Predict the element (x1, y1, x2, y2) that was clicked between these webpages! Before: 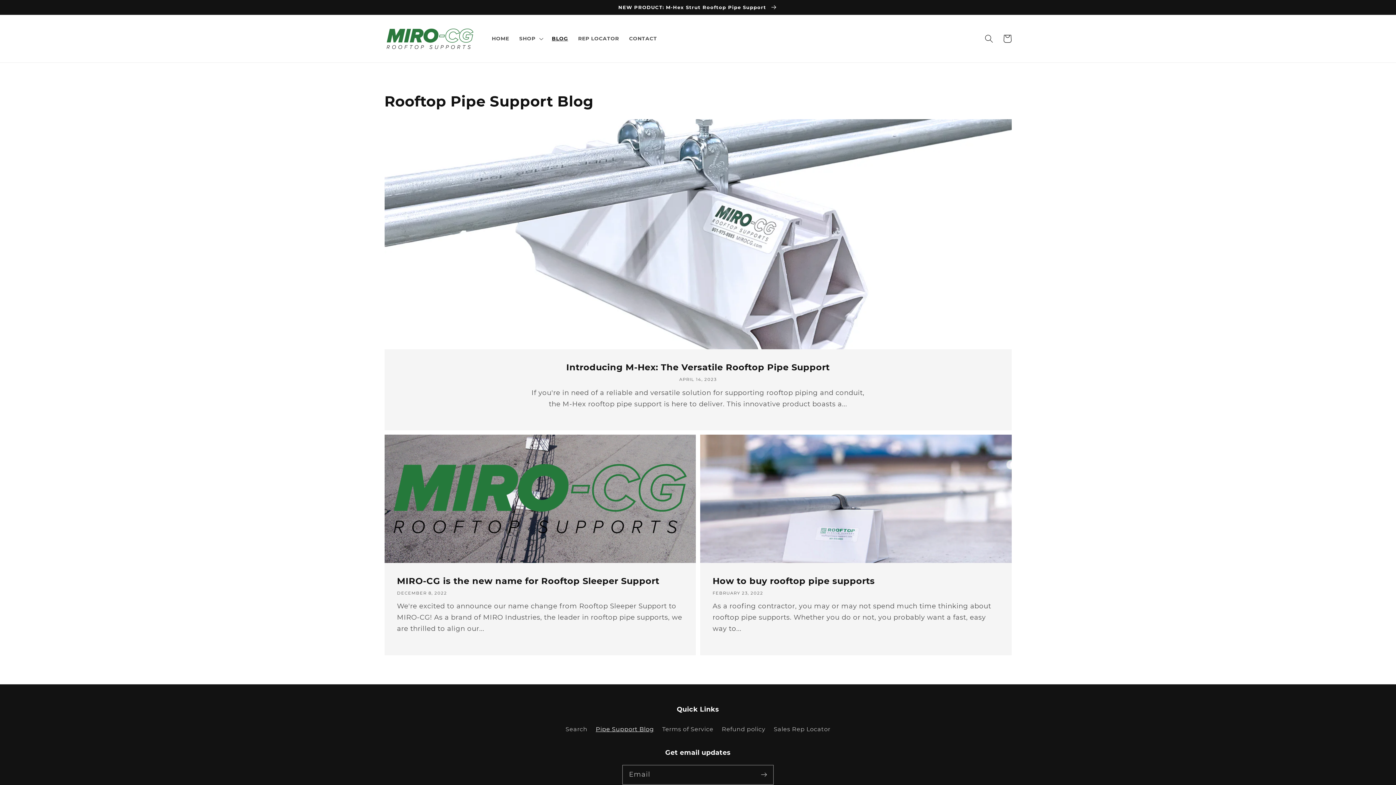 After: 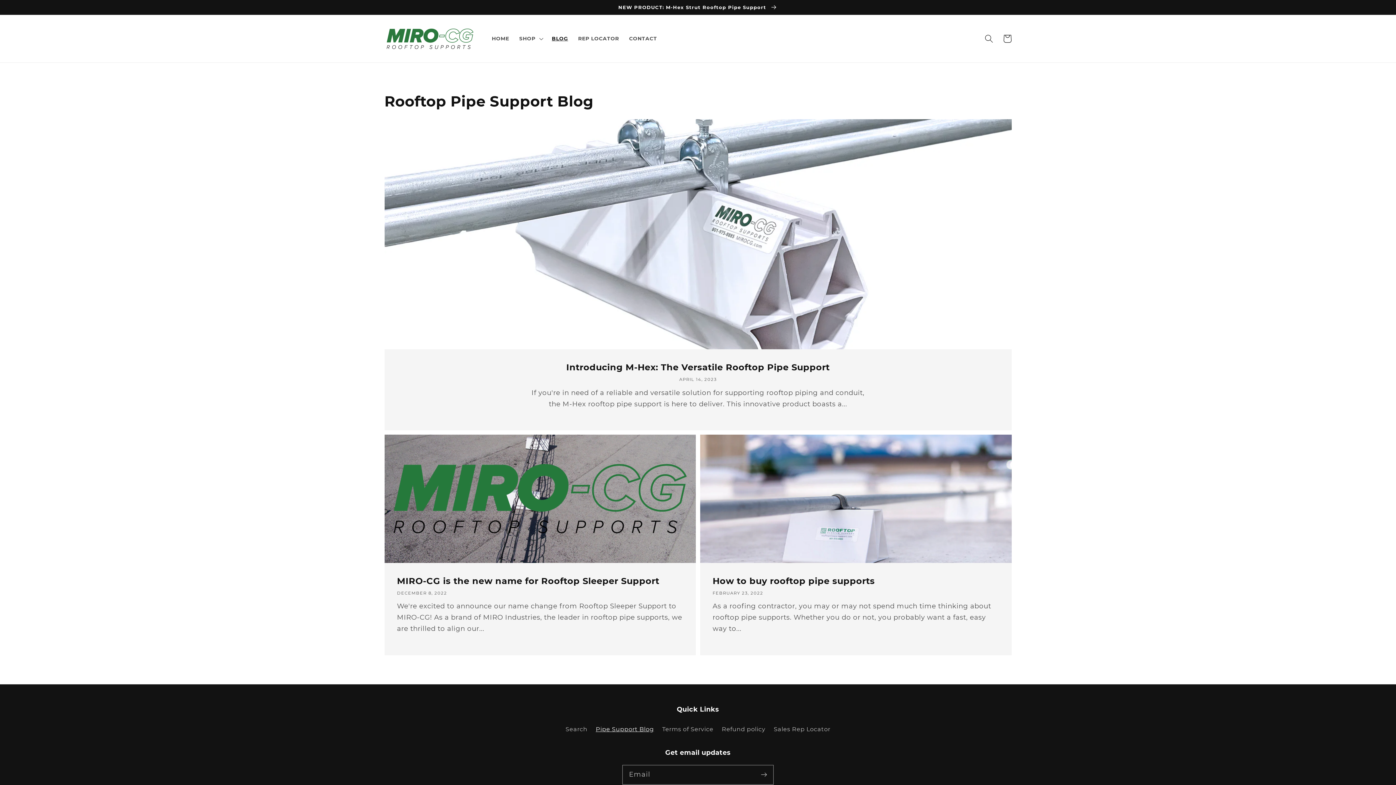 Action: bbox: (595, 722, 654, 736) label: Pipe Support Blog